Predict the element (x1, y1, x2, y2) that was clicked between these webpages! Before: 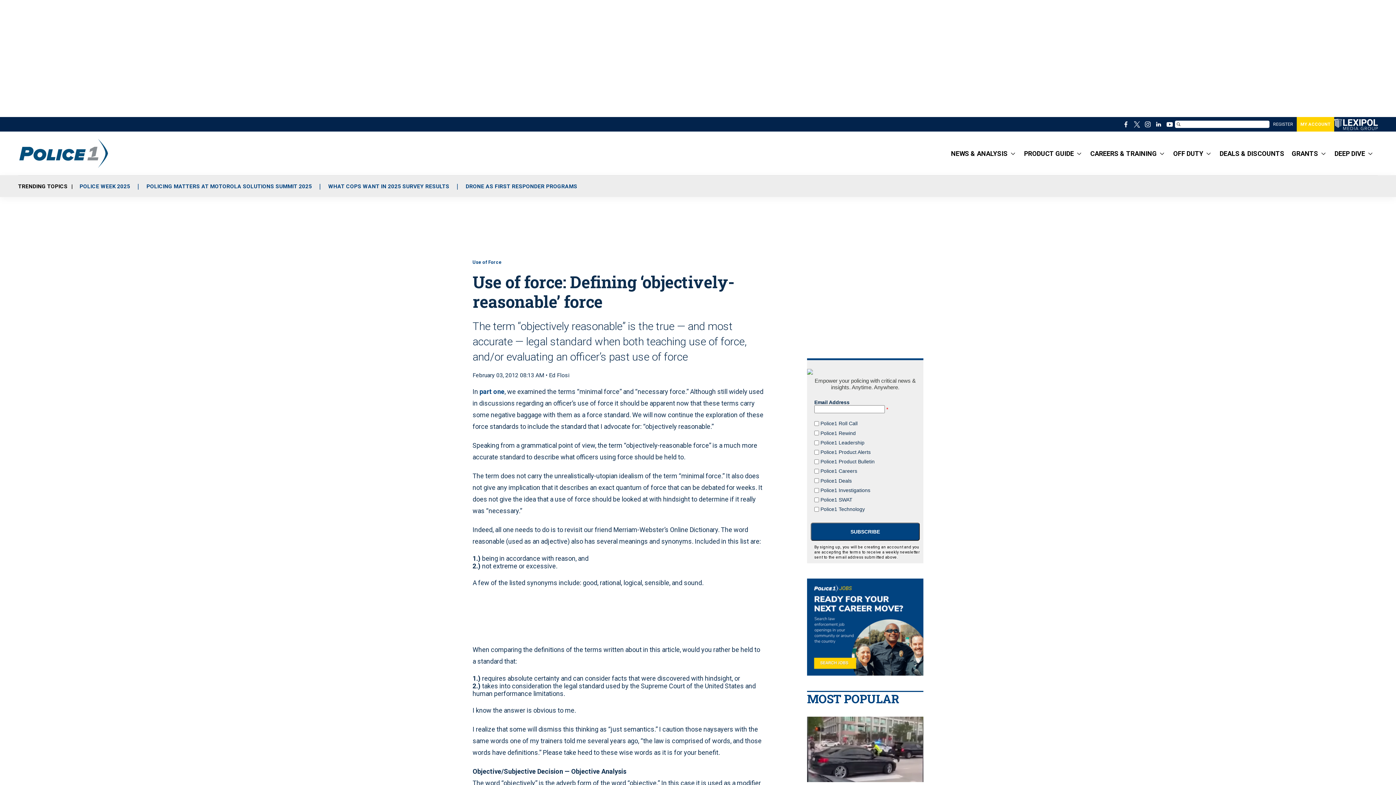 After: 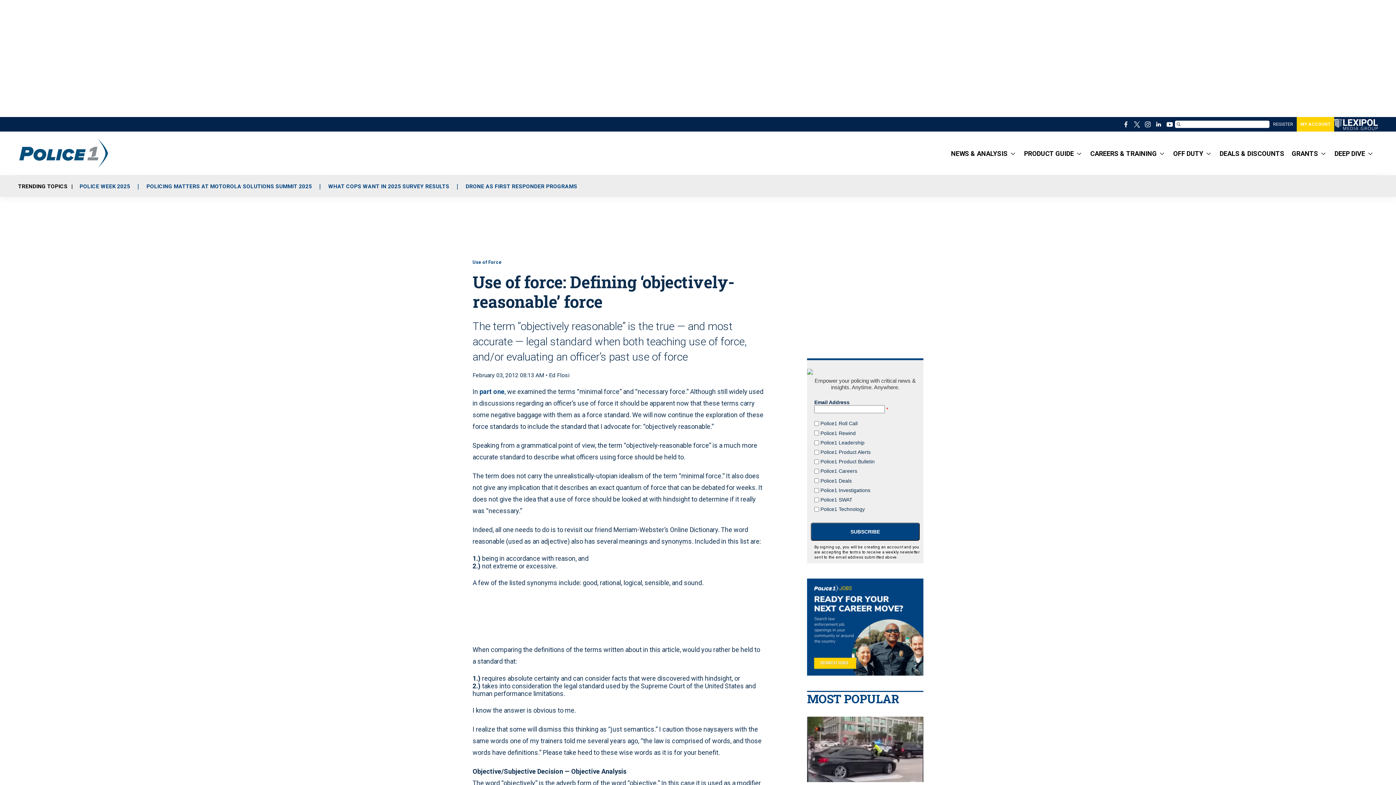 Action: bbox: (810, 522, 920, 541) label: SUBSCRIBE